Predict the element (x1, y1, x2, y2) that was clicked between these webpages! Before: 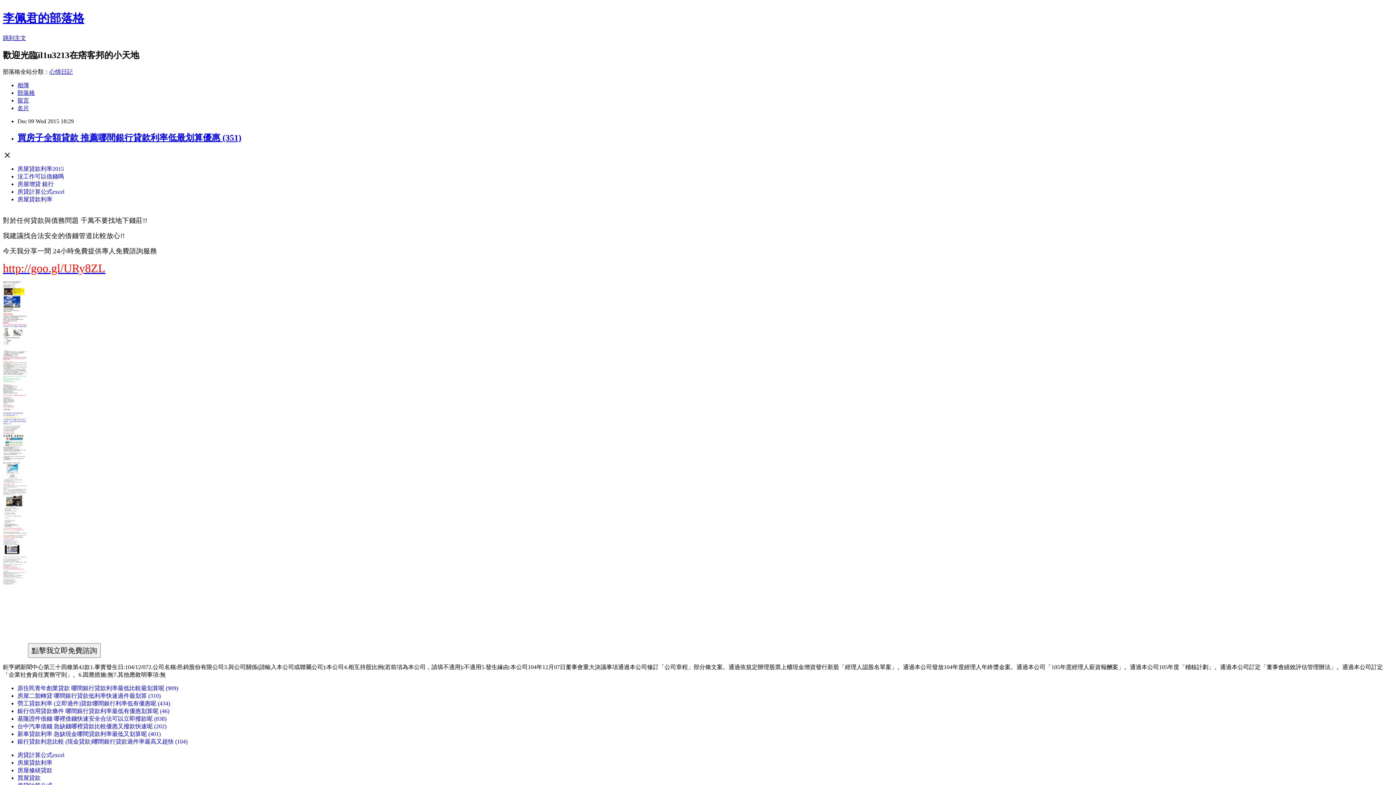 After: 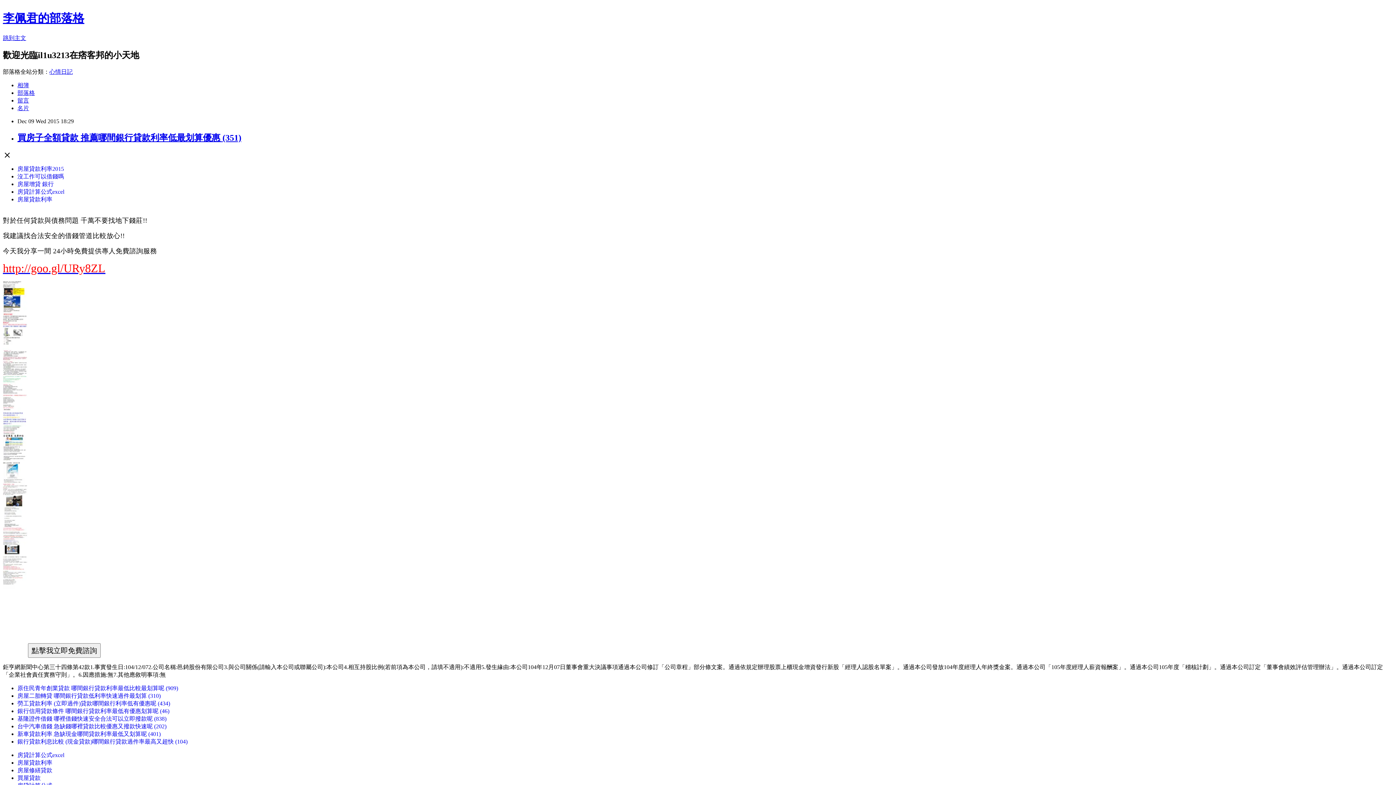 Action: bbox: (17, 173, 64, 179) label: 沒工作可以借錢嗎